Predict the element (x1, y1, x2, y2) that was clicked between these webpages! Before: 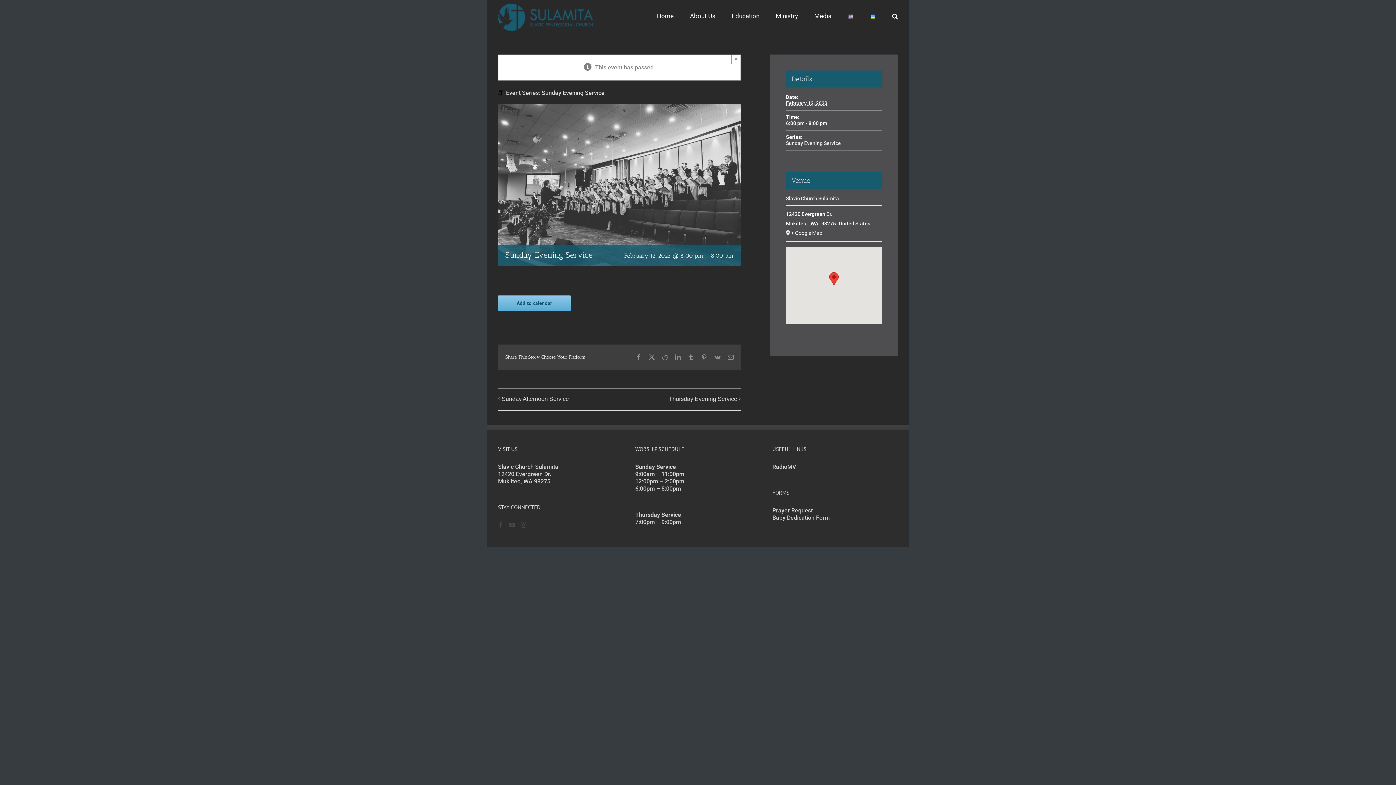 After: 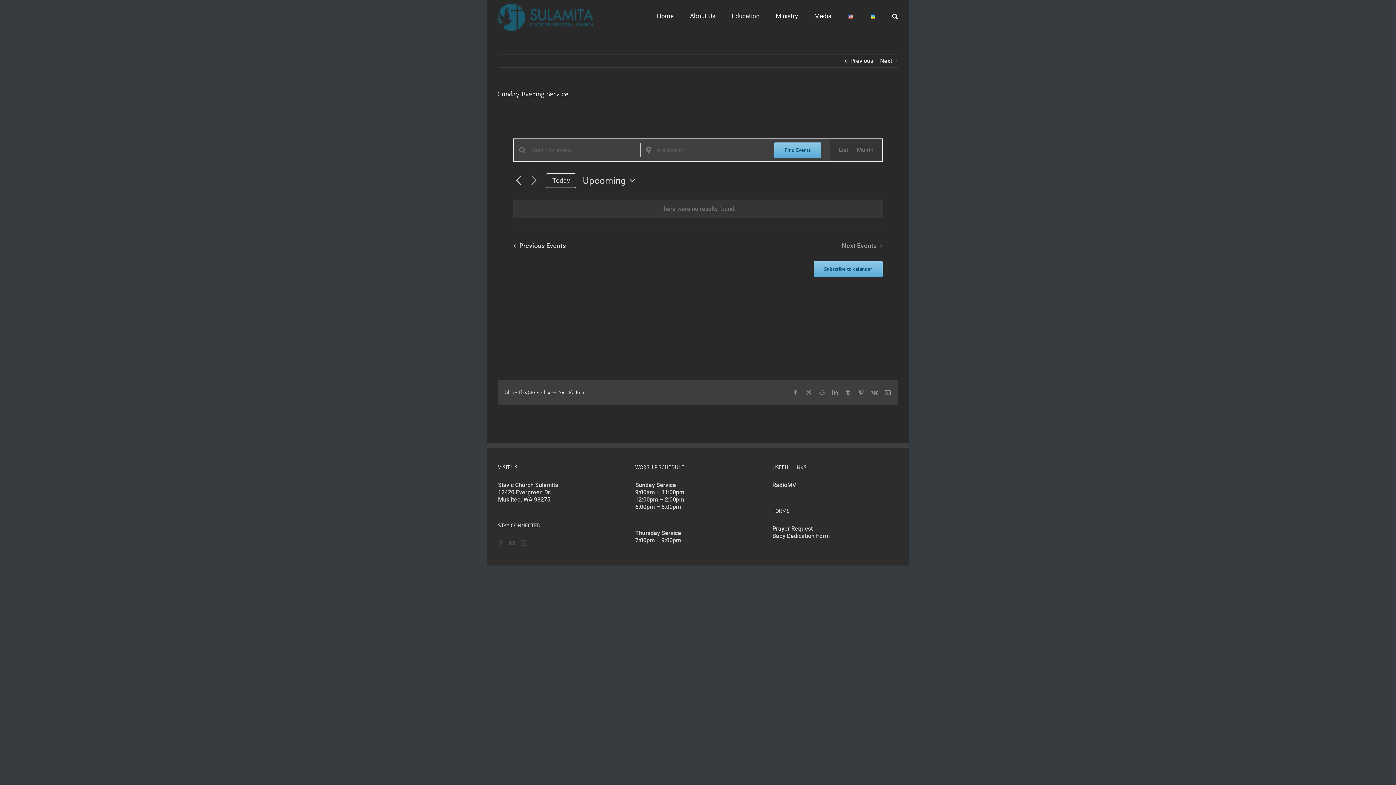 Action: bbox: (786, 140, 841, 146) label: Sunday Evening Service